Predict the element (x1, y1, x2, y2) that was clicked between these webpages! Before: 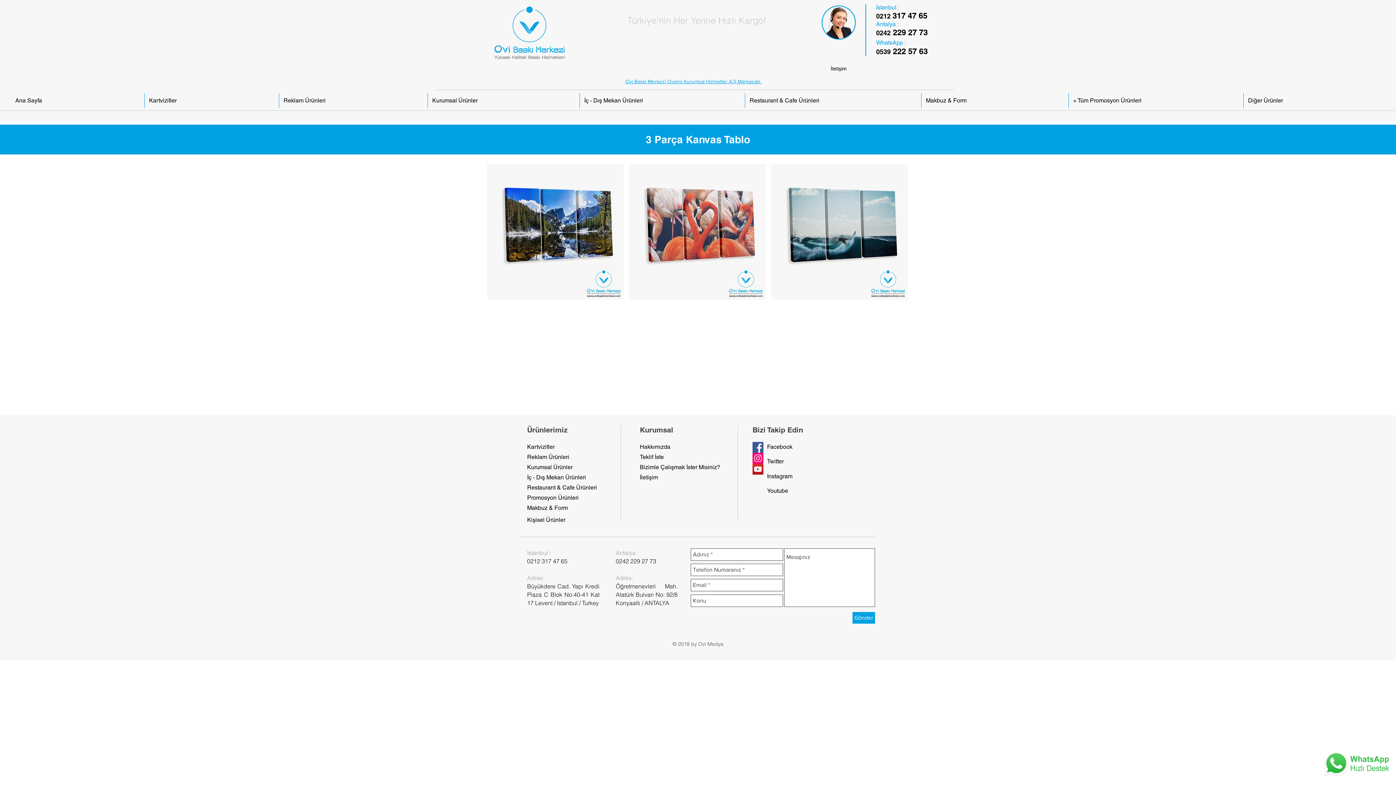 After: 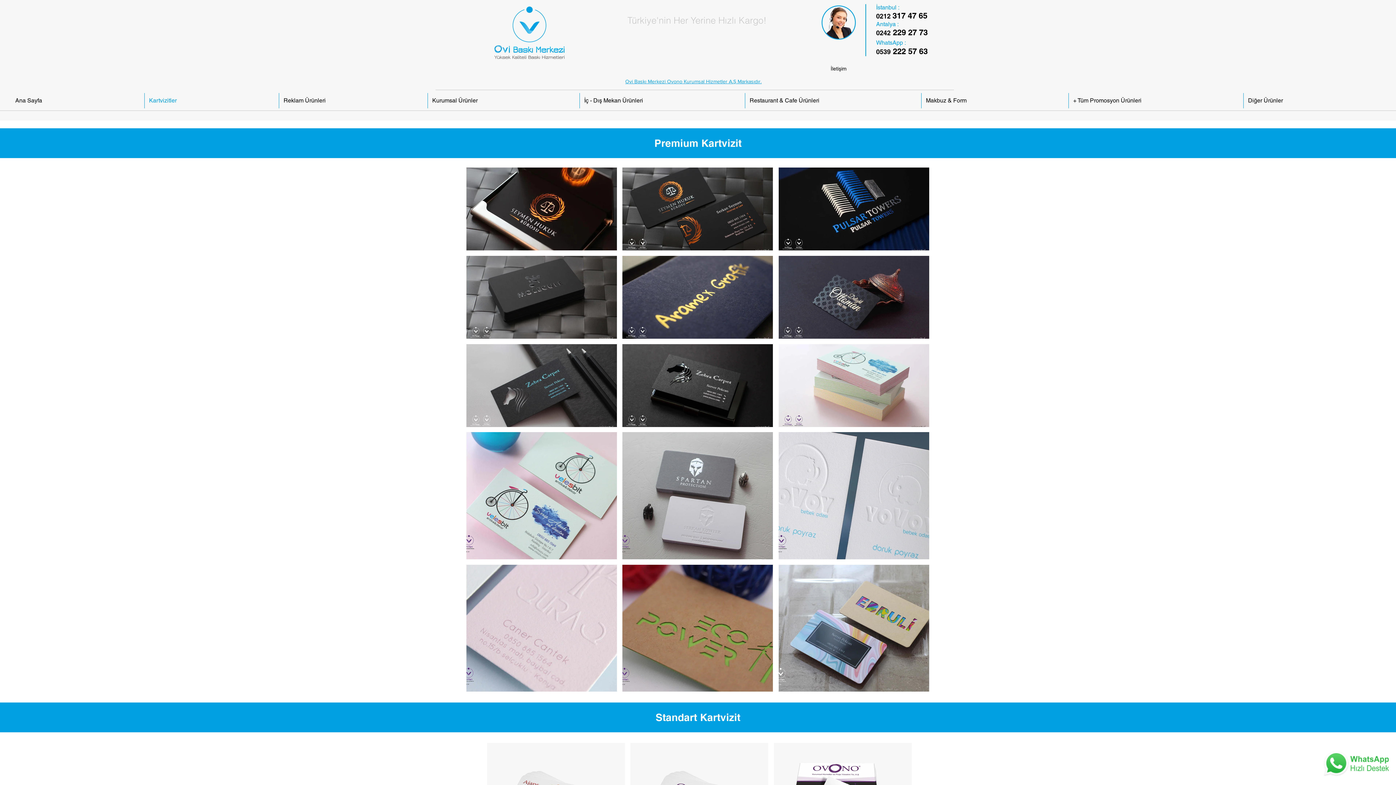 Action: bbox: (527, 442, 559, 452) label: Kartvizitler